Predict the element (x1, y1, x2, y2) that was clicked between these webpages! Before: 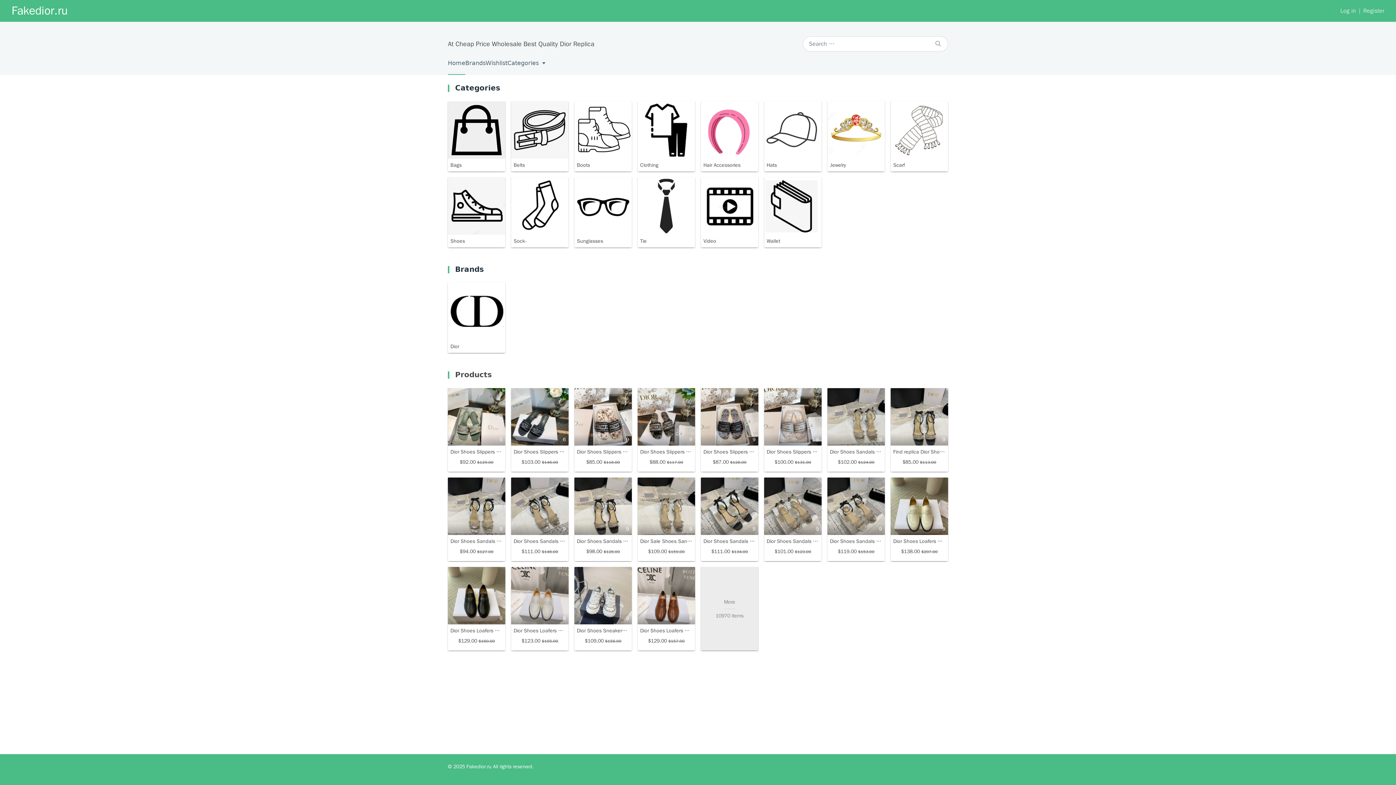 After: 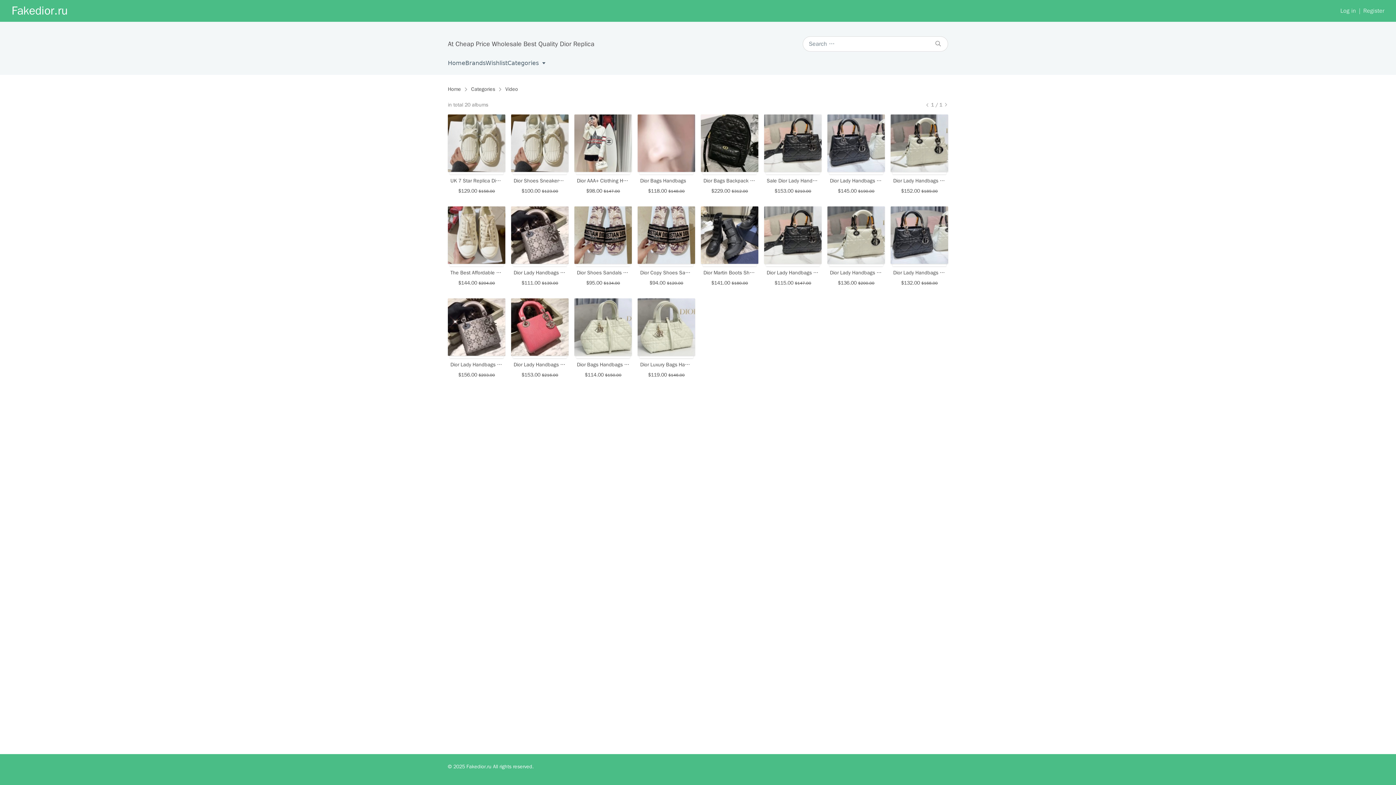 Action: label: Video bbox: (701, 177, 758, 247)